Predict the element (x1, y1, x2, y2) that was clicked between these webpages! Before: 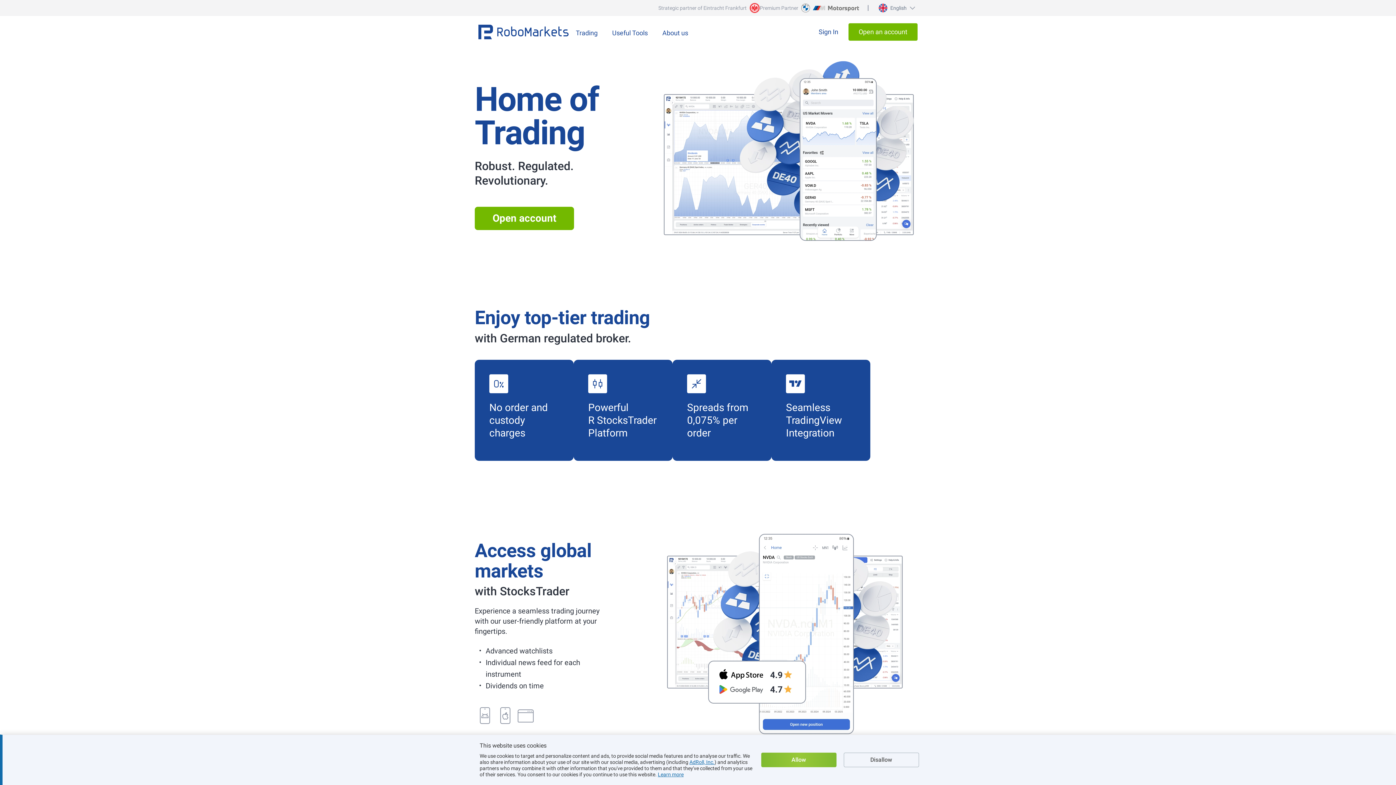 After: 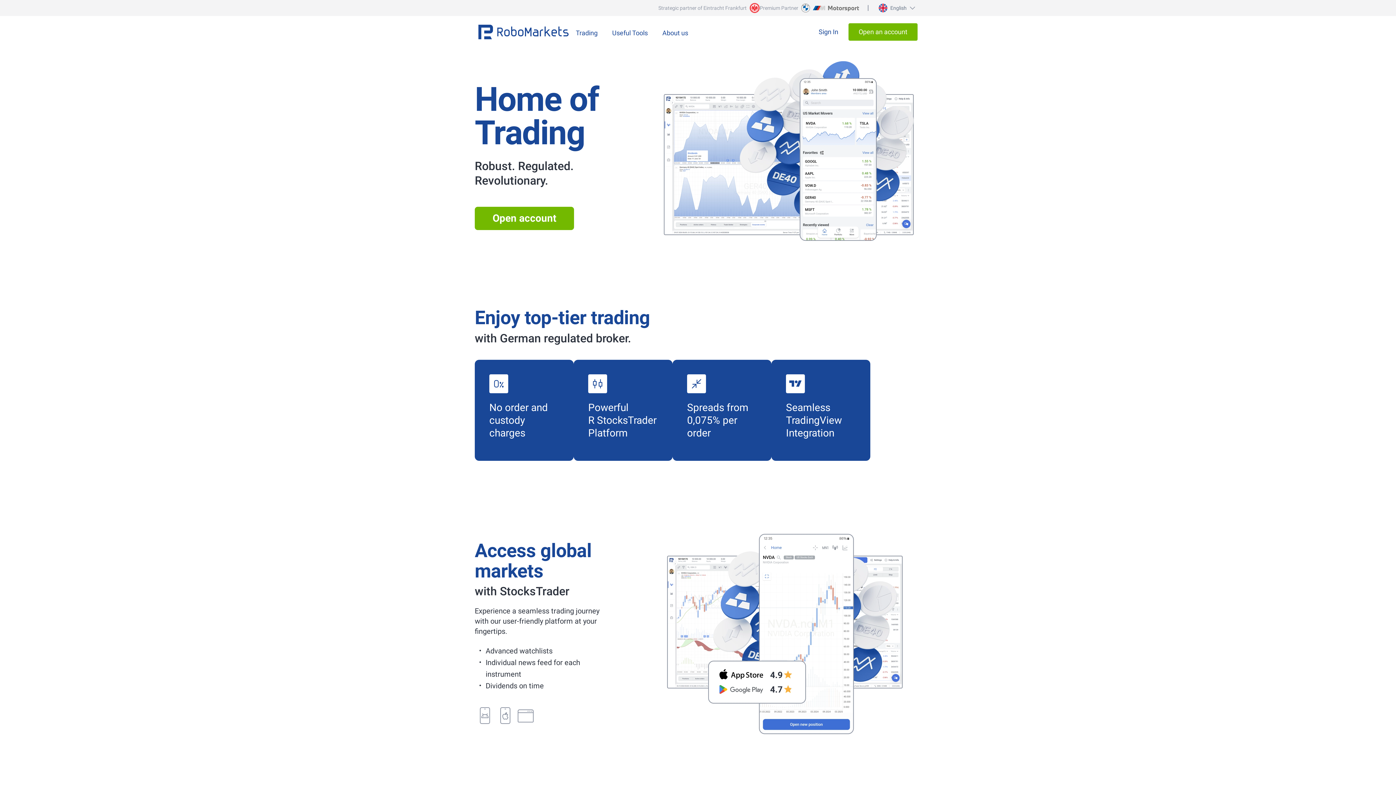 Action: bbox: (843, 753, 919, 767) label: Disallow